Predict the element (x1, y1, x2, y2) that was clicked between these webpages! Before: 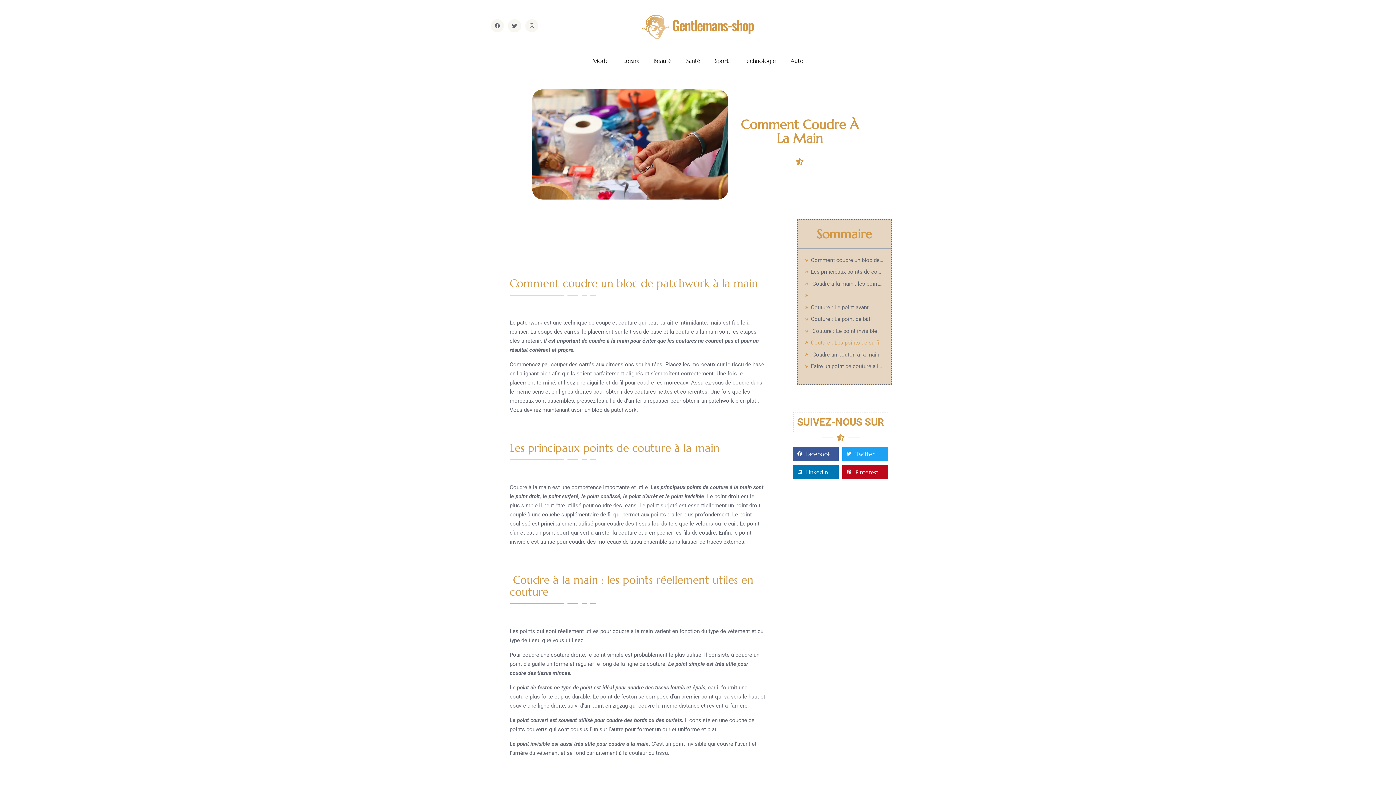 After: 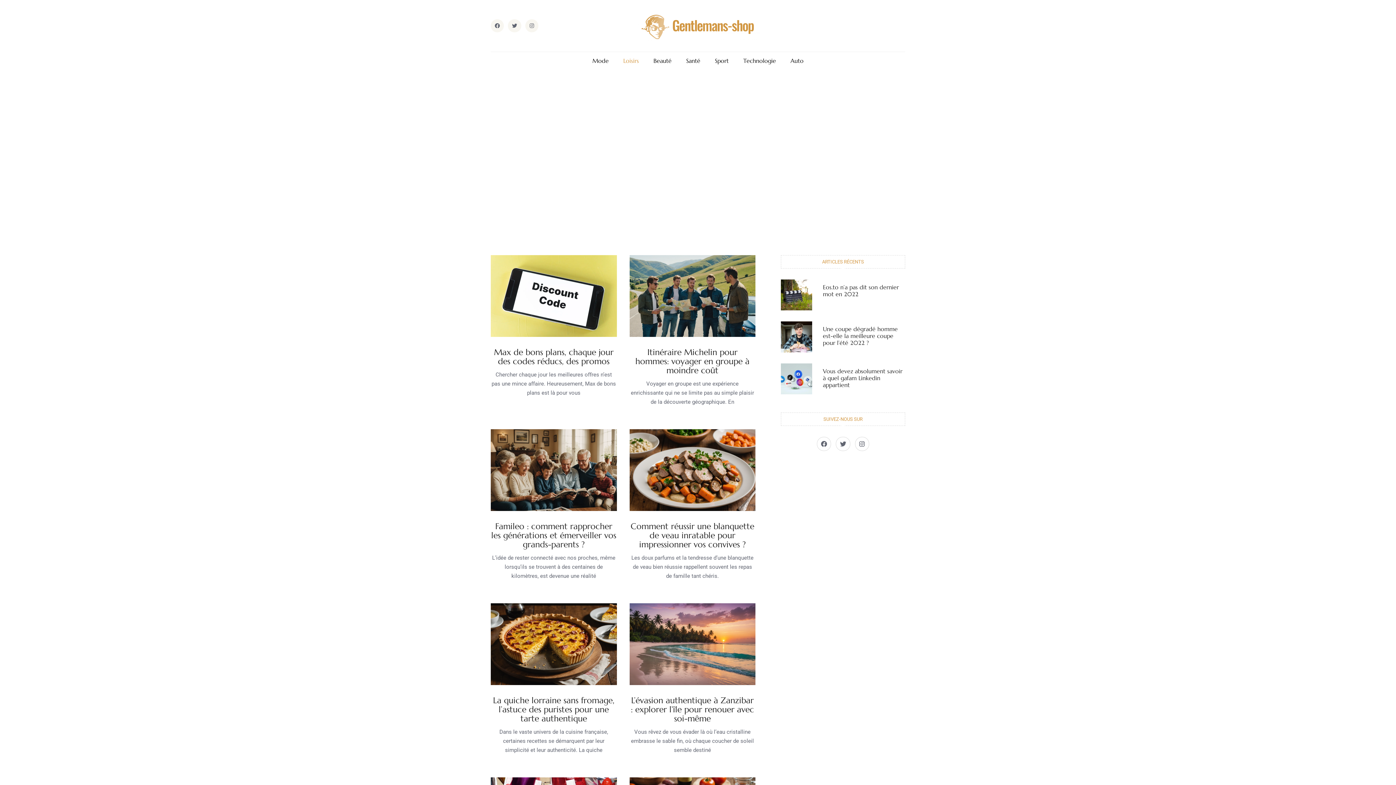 Action: label: Loisirs bbox: (623, 57, 639, 64)